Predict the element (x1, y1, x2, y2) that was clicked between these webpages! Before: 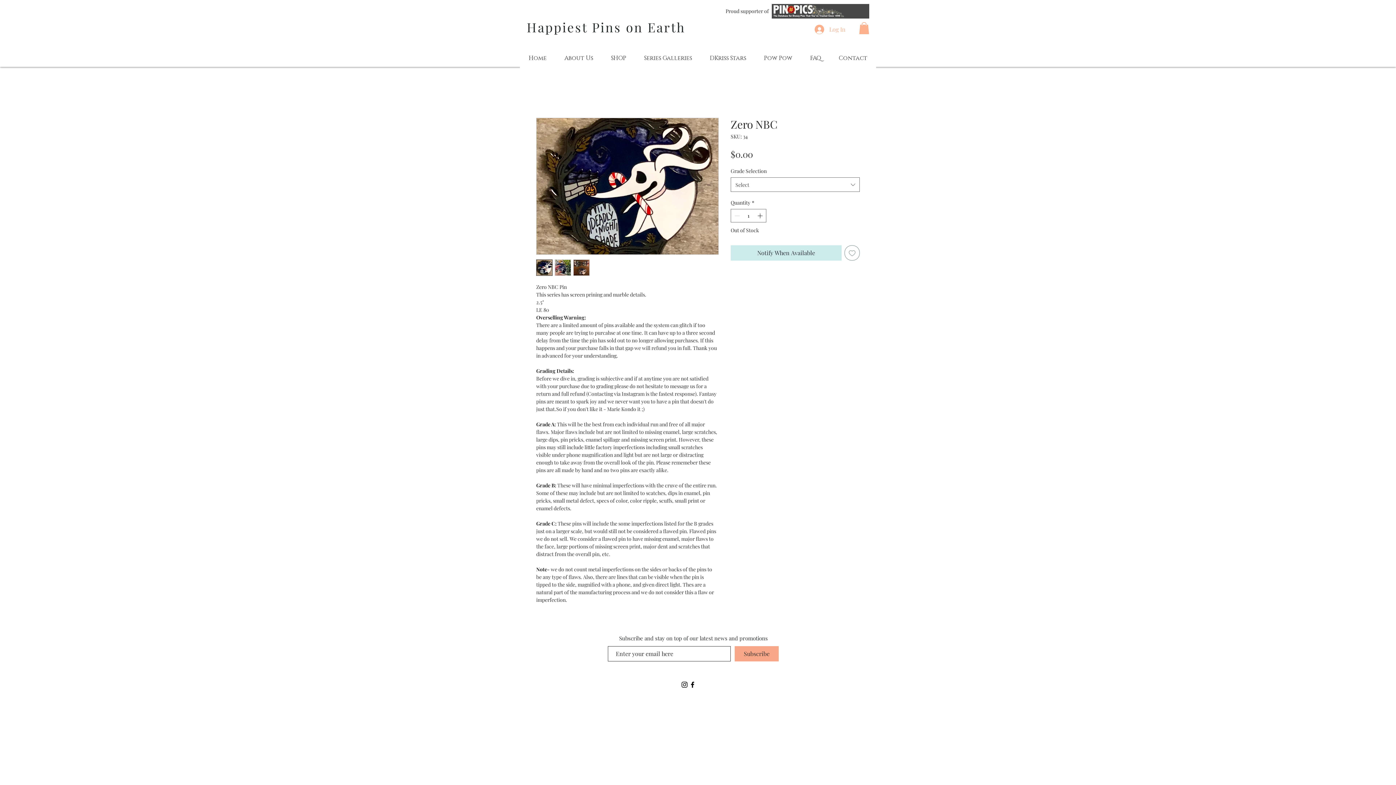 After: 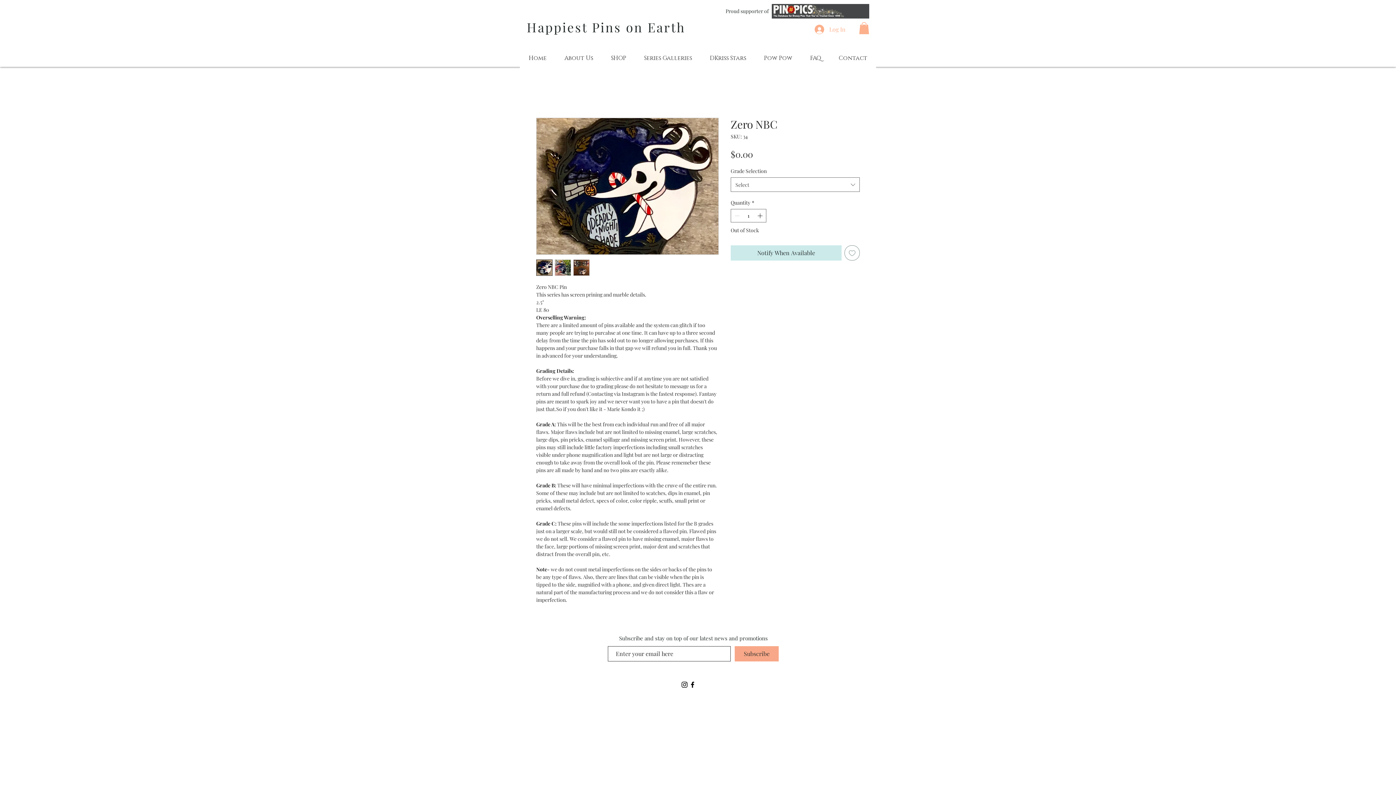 Action: label: Black Facebook Icon bbox: (688, 681, 696, 689)